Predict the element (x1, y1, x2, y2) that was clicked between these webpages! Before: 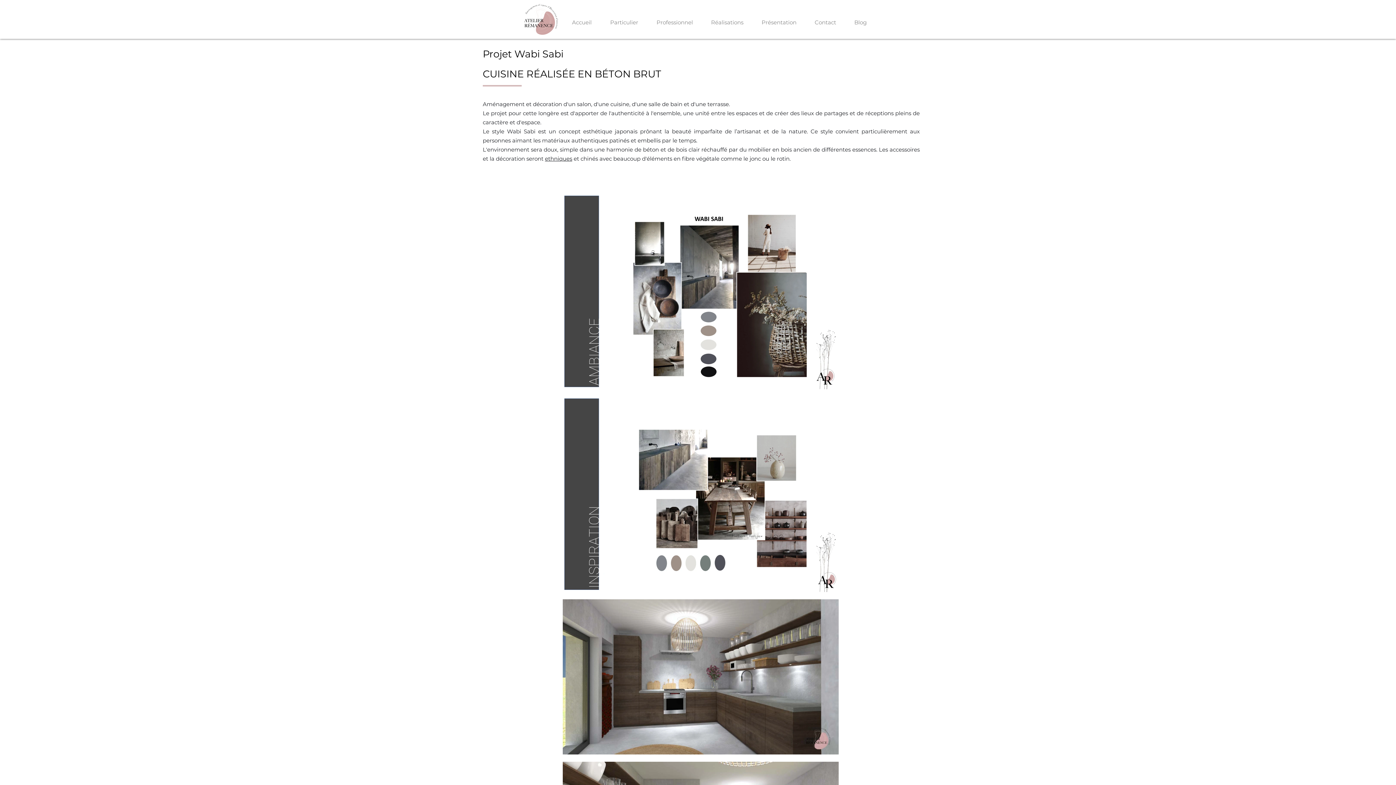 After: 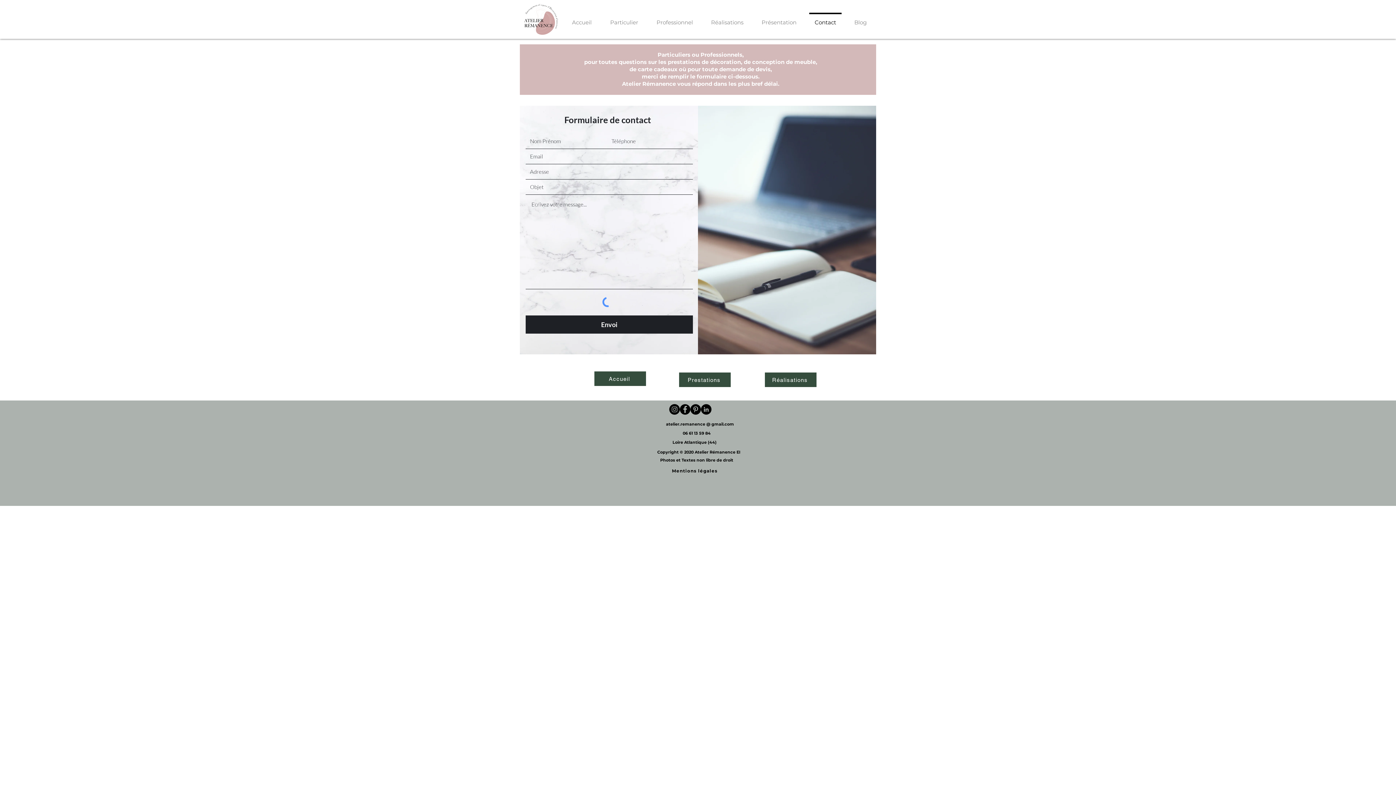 Action: label: Contact bbox: (805, 12, 845, 25)